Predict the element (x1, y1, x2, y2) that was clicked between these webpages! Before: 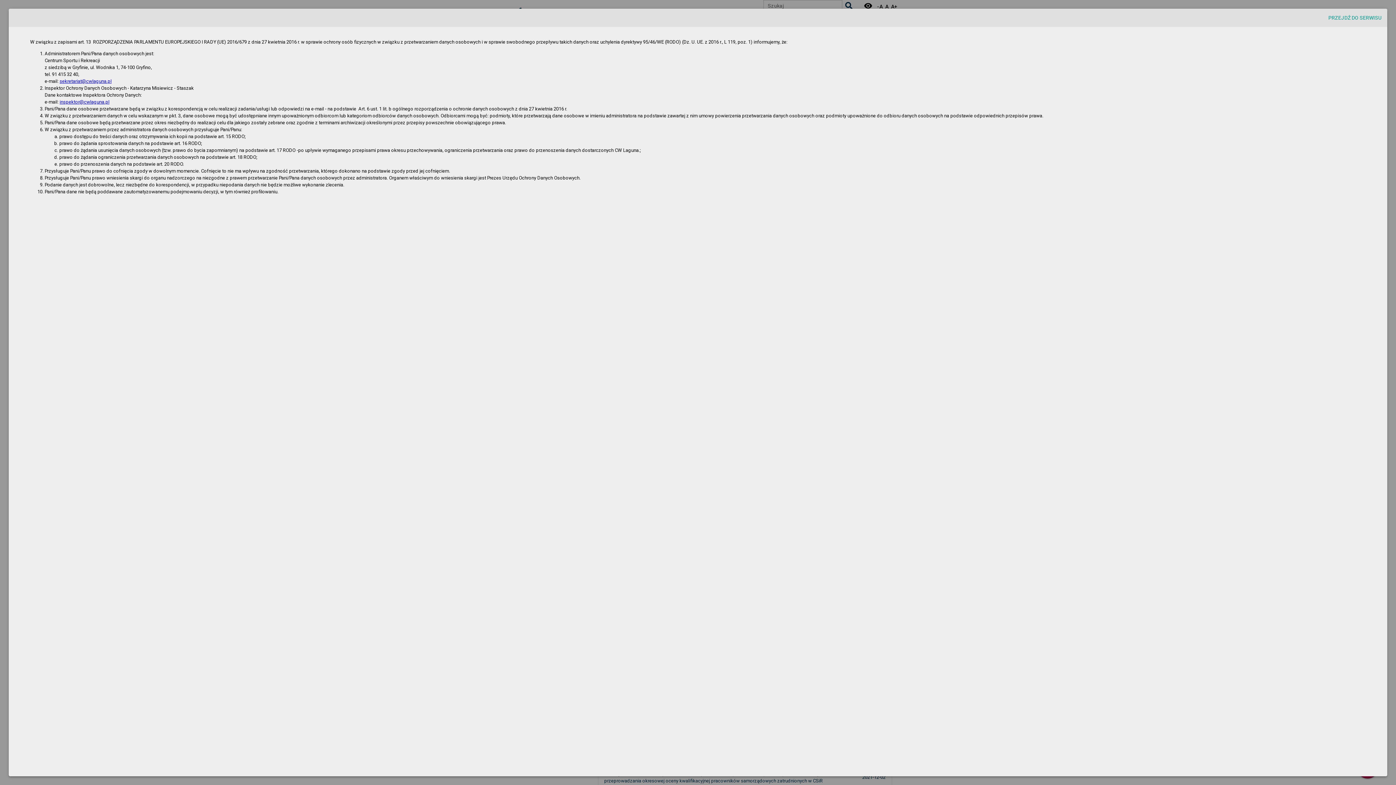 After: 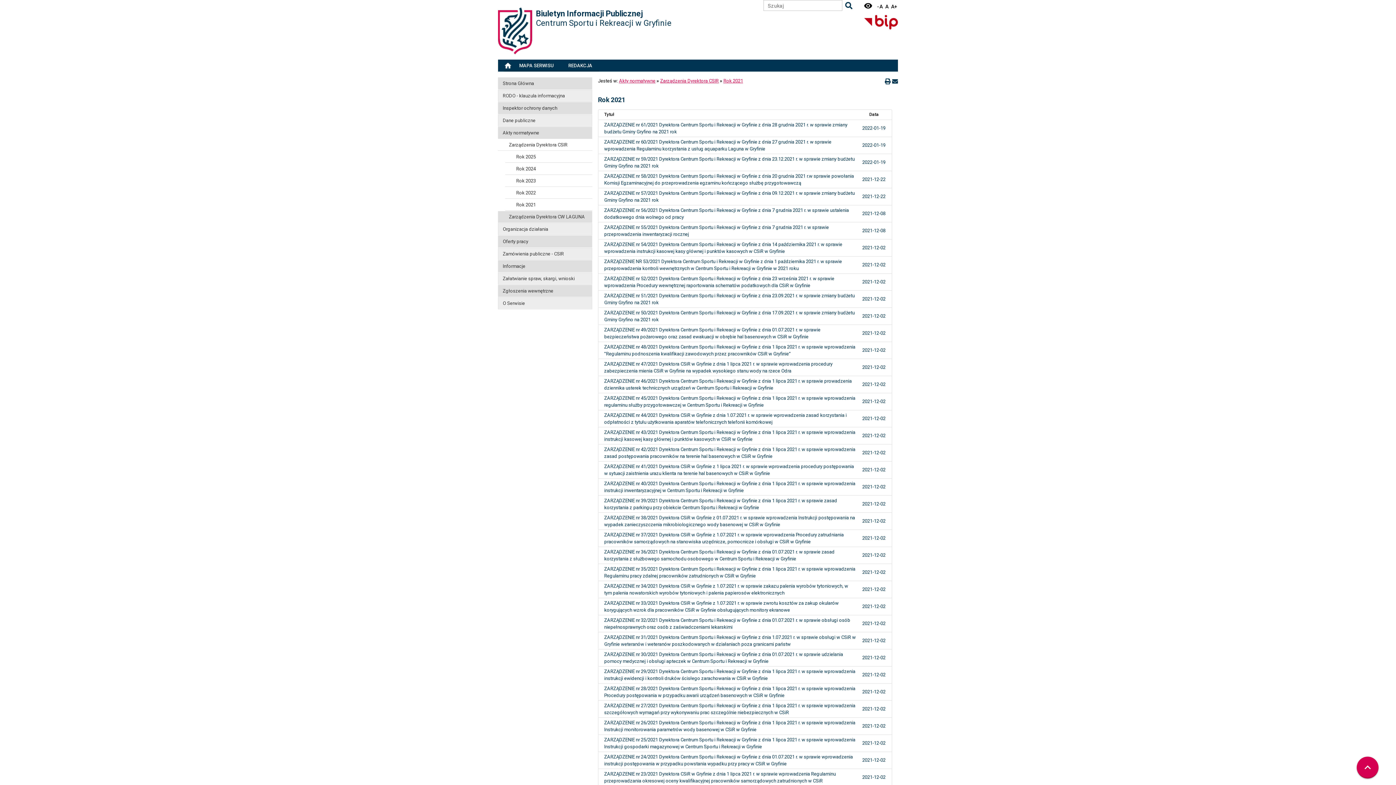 Action: label: PRZEJDŹ DO SERWISU bbox: (1327, 12, 1383, 23)